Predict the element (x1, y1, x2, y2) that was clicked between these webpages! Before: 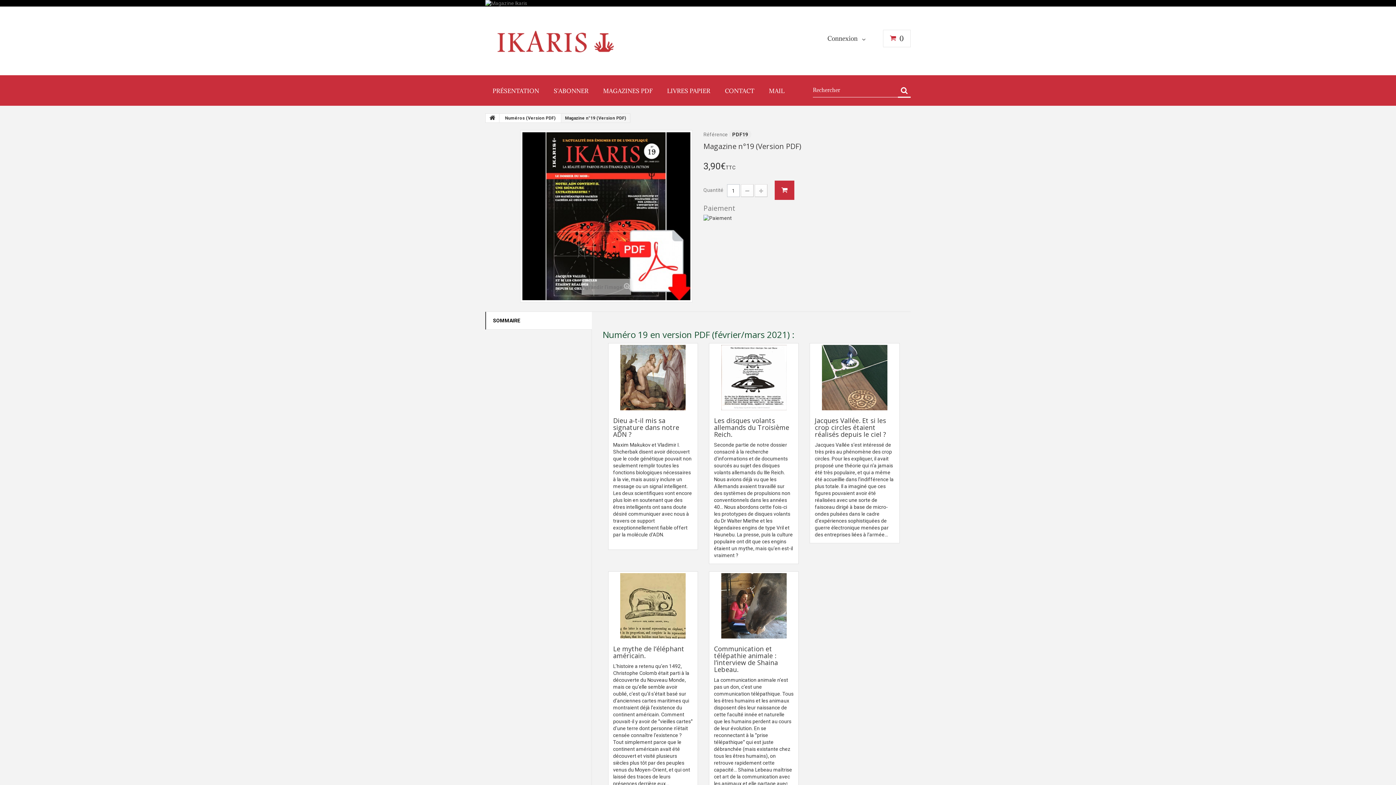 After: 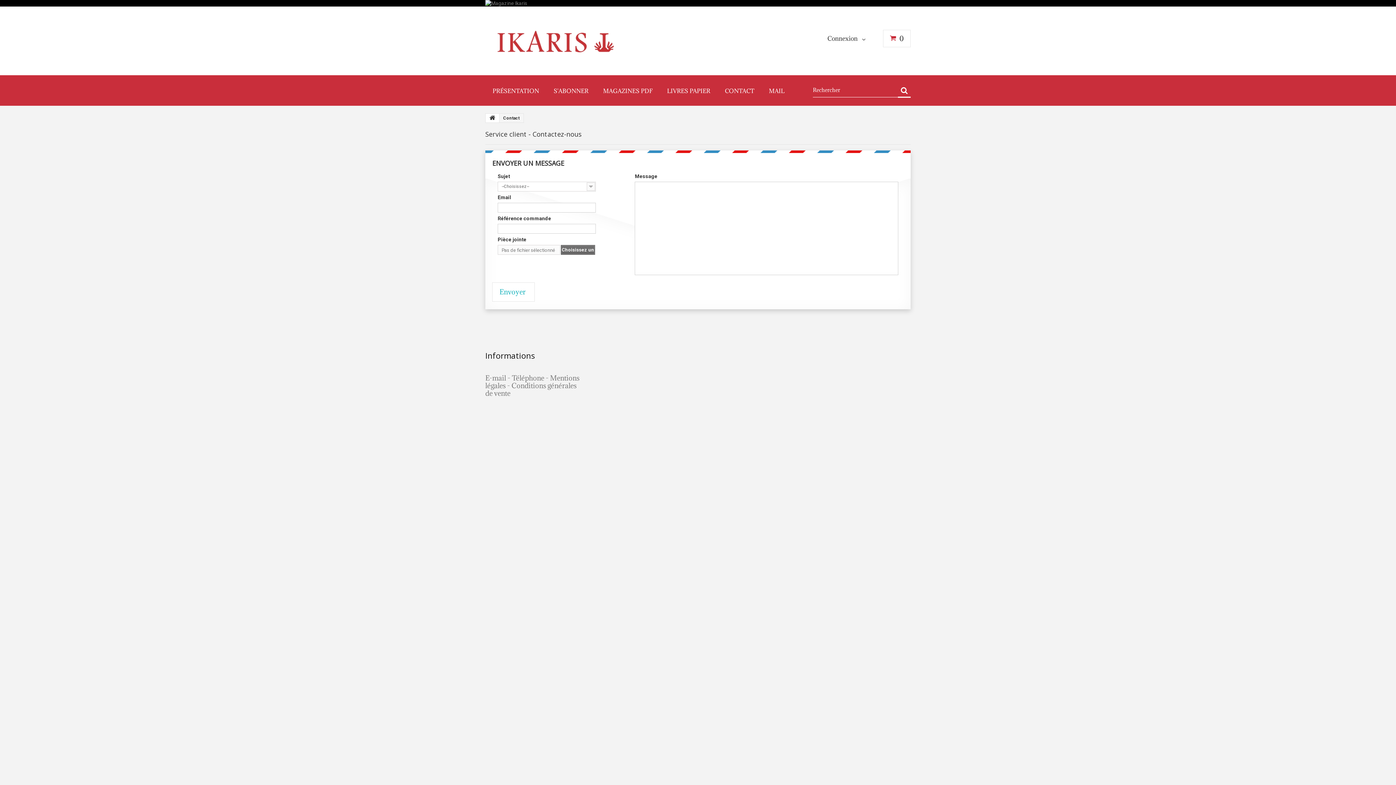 Action: bbox: (761, 75, 792, 105) label: MAIL